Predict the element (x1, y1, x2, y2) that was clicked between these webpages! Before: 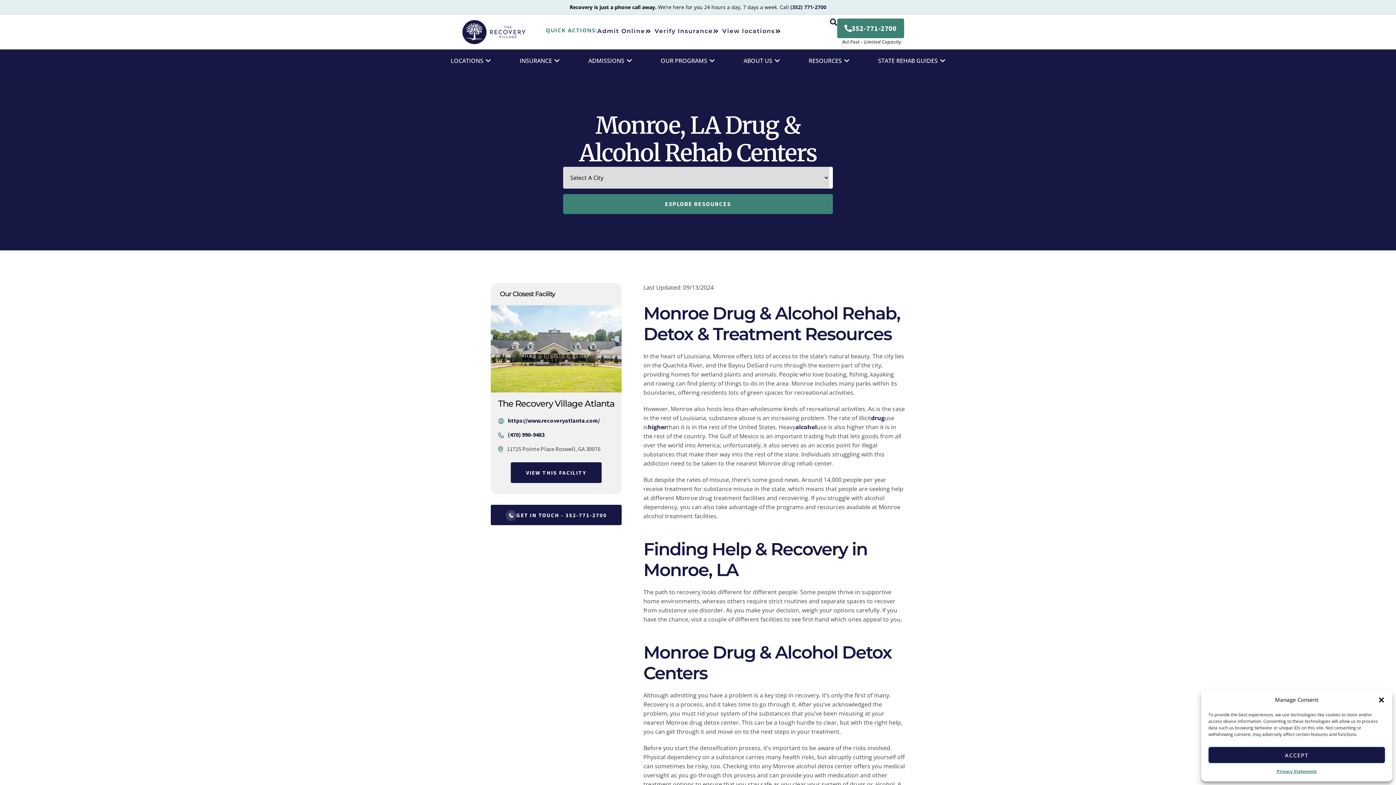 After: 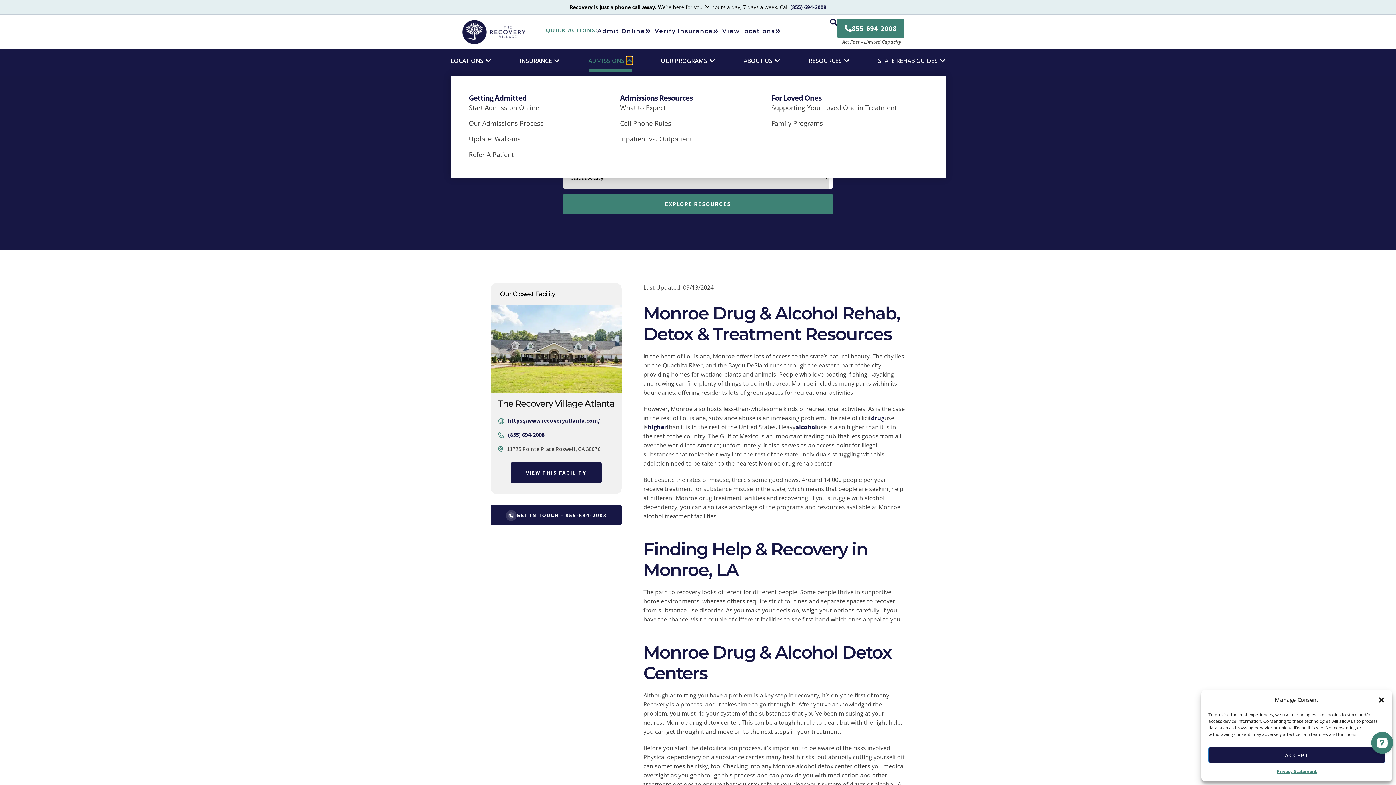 Action: label: OPEN ADMISSIONS bbox: (626, 56, 632, 64)